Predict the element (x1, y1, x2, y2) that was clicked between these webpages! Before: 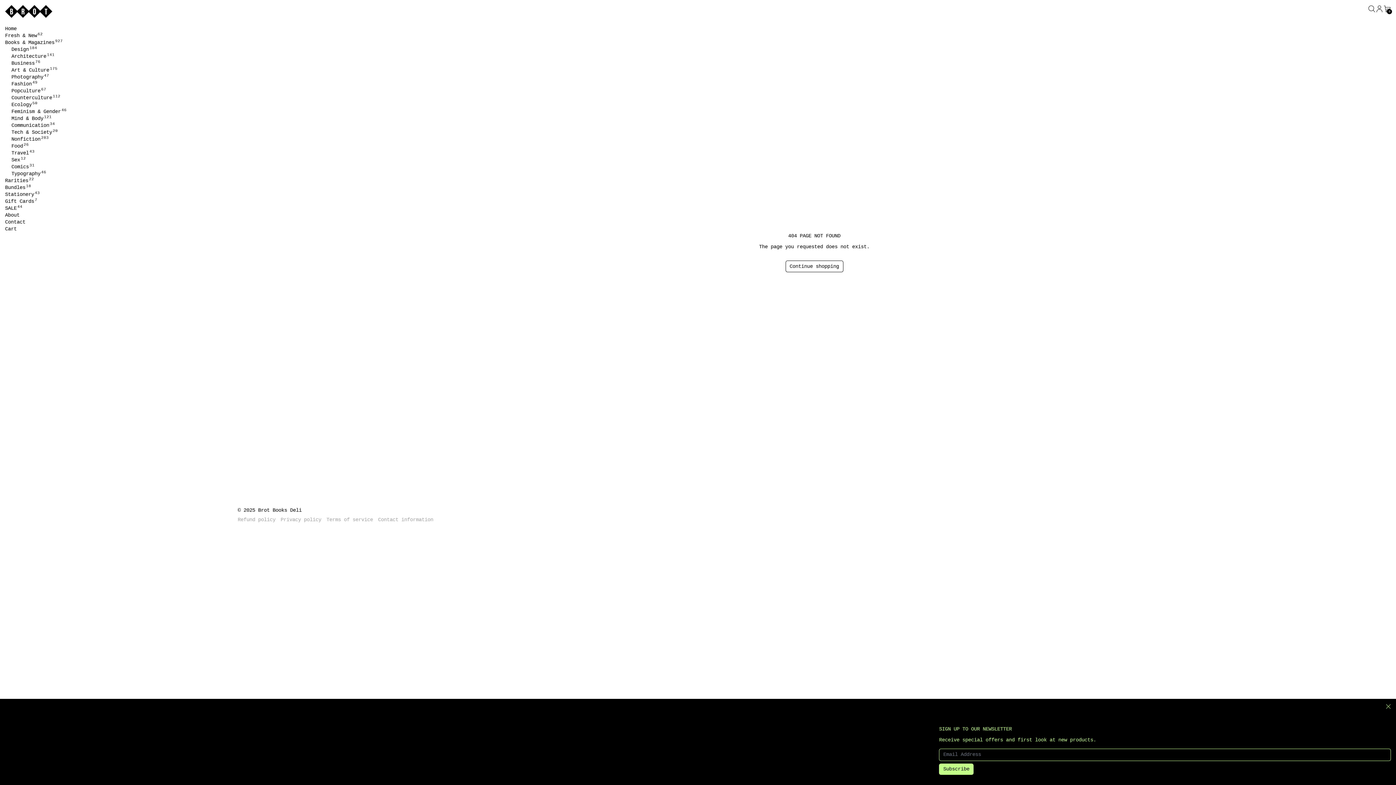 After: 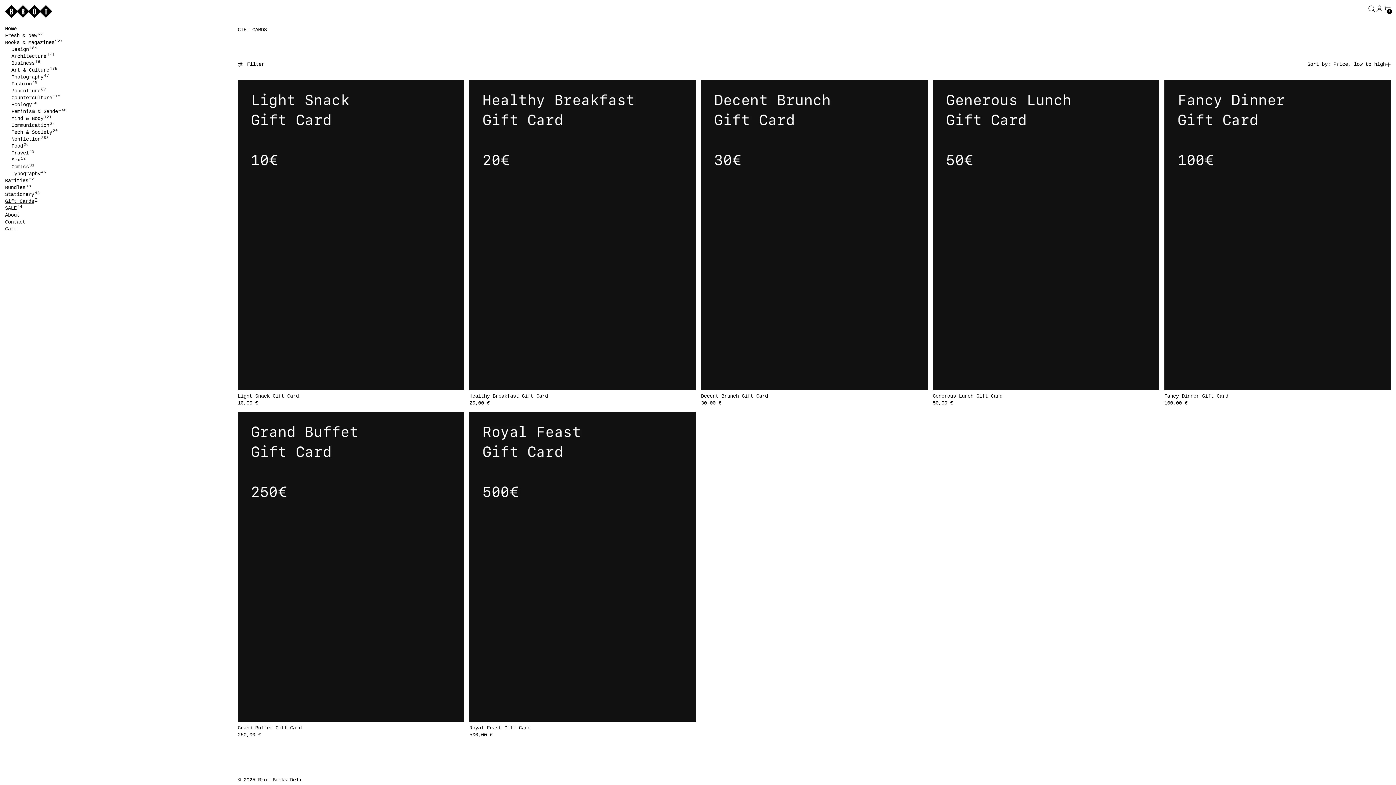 Action: bbox: (5, 198, 227, 205) label: Gift Cards7